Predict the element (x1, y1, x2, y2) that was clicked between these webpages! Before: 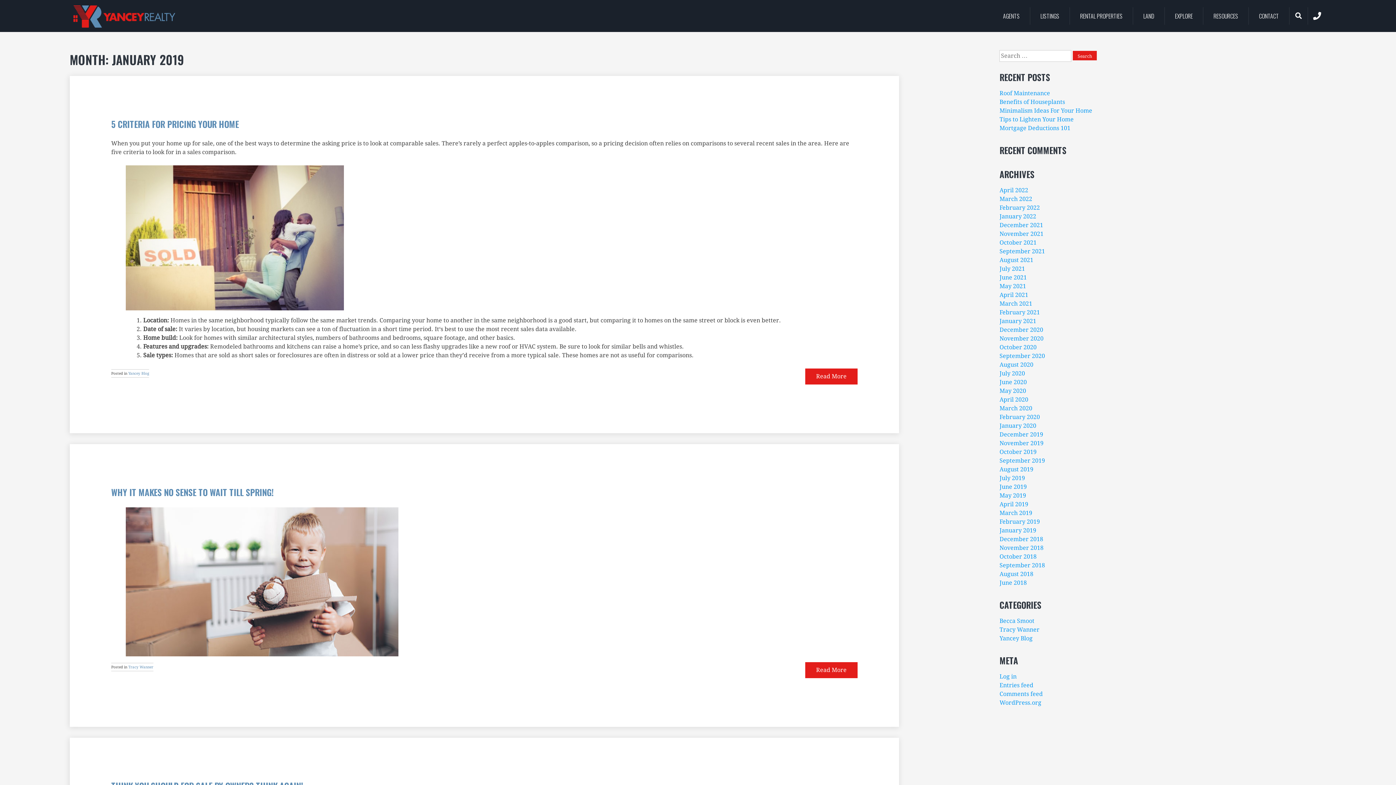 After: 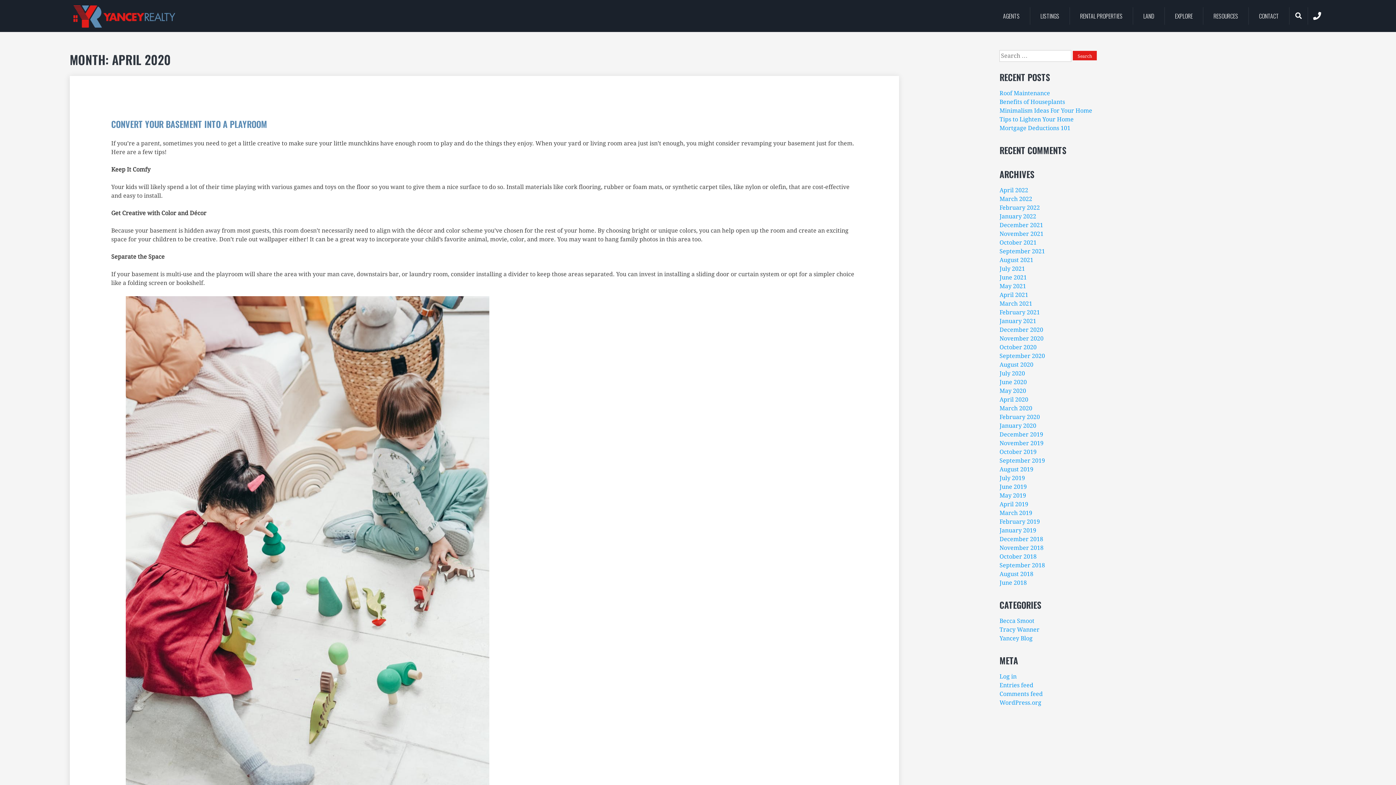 Action: bbox: (999, 396, 1028, 403) label: April 2020